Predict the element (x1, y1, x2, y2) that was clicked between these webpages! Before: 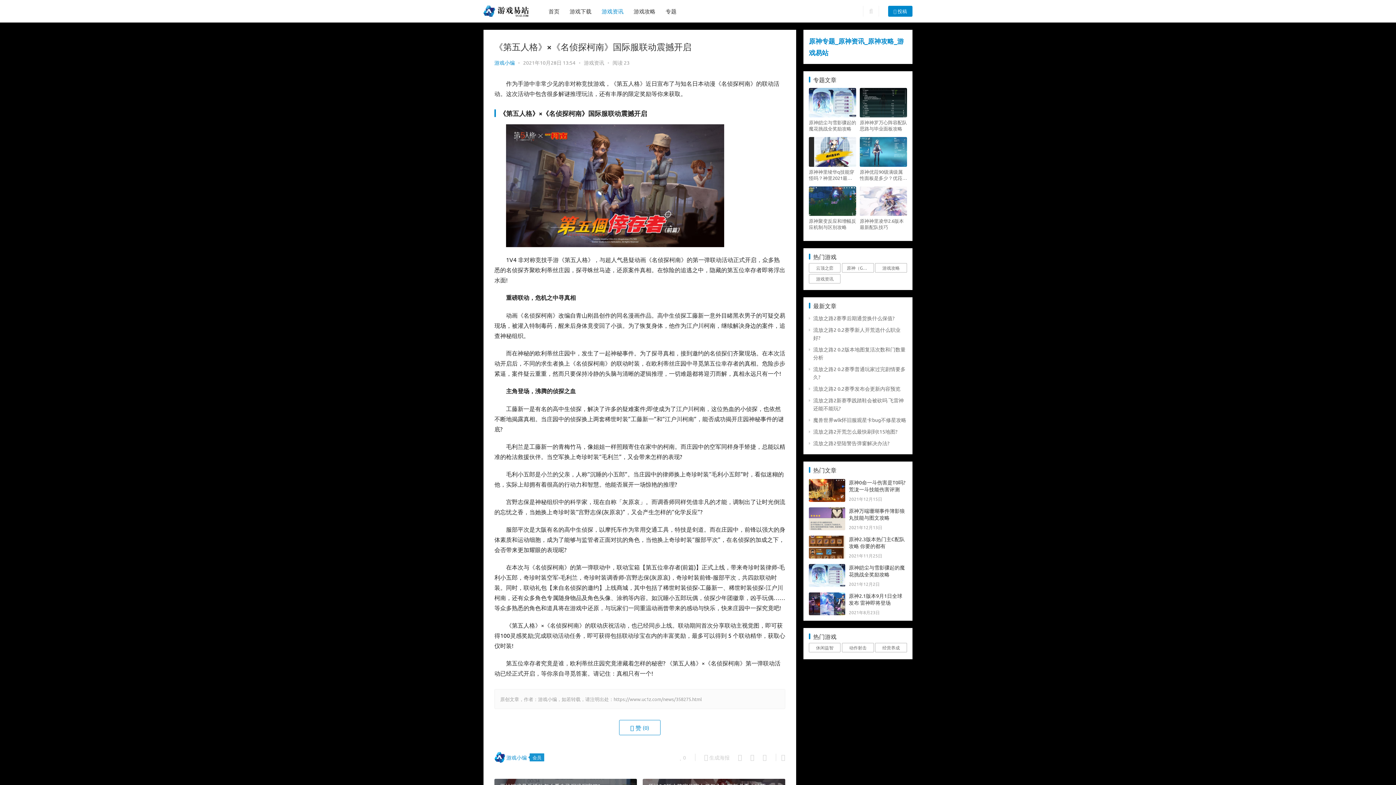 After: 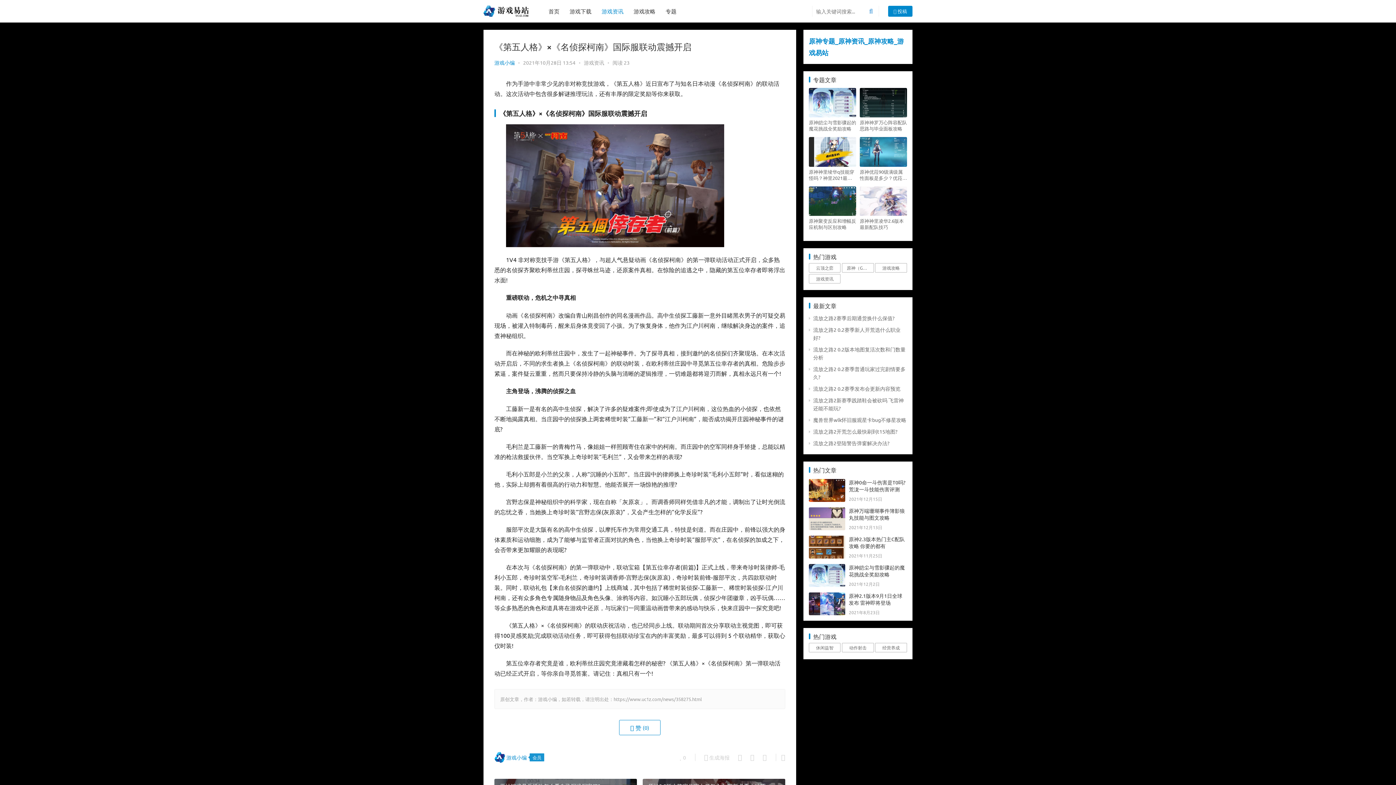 Action: bbox: (867, 5, 875, 16)